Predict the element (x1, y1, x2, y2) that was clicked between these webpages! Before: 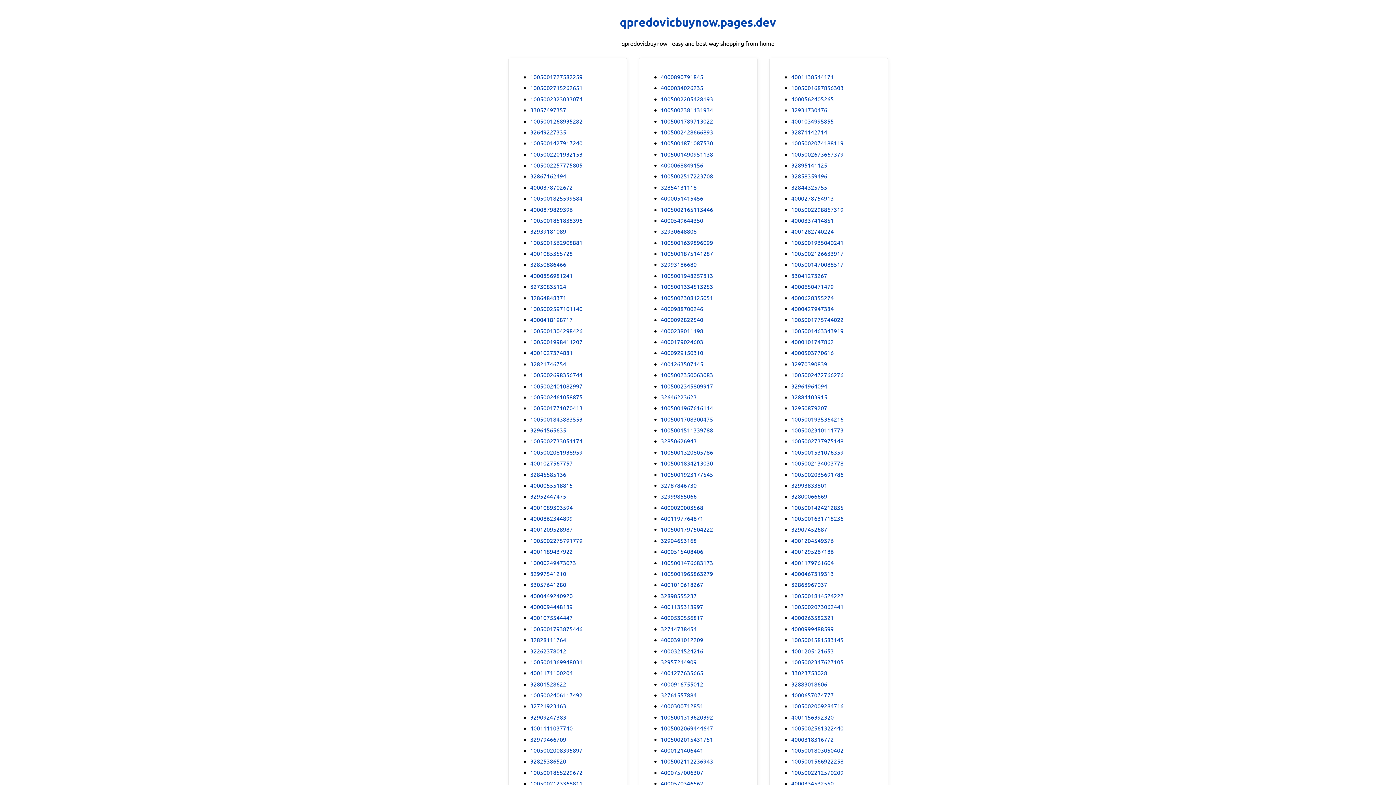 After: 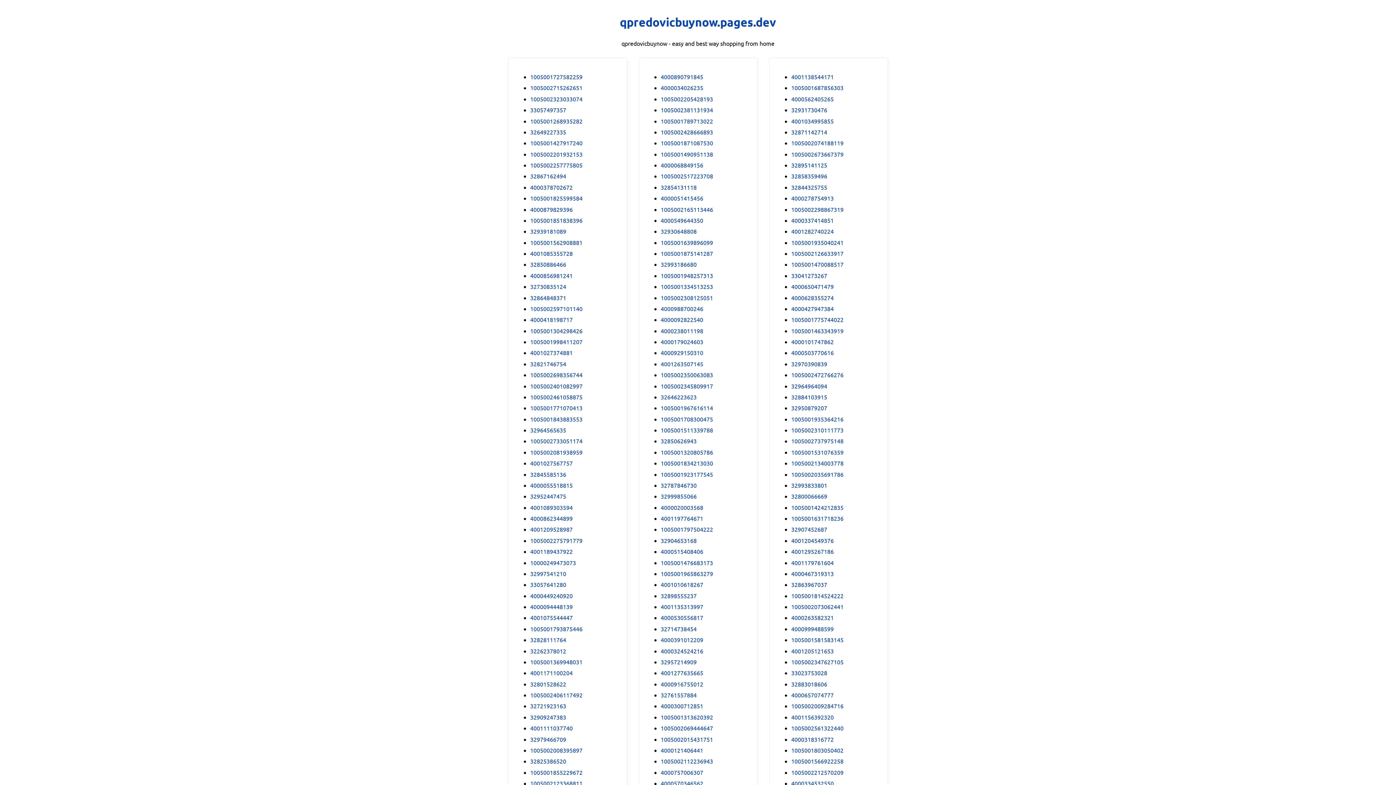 Action: bbox: (791, 492, 827, 500) label: 32800066669